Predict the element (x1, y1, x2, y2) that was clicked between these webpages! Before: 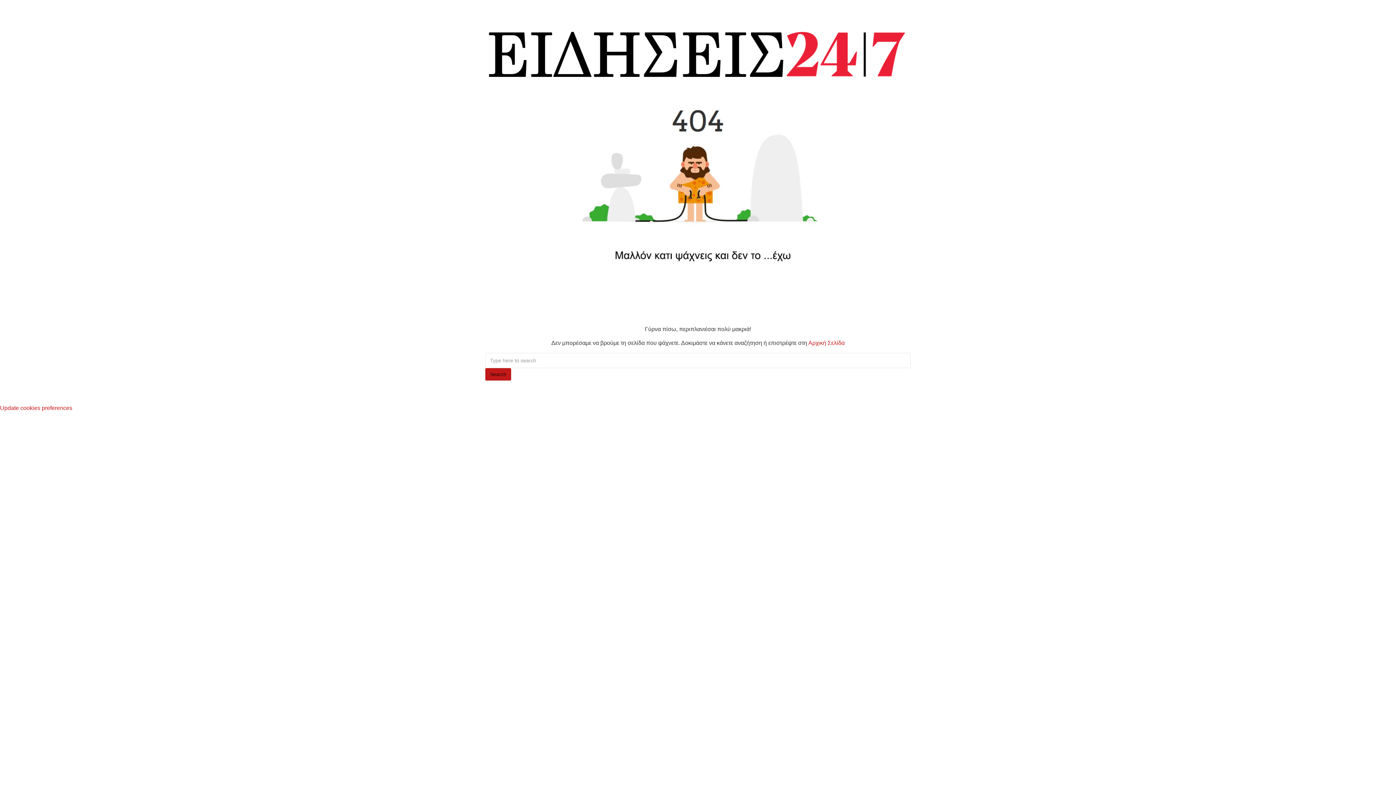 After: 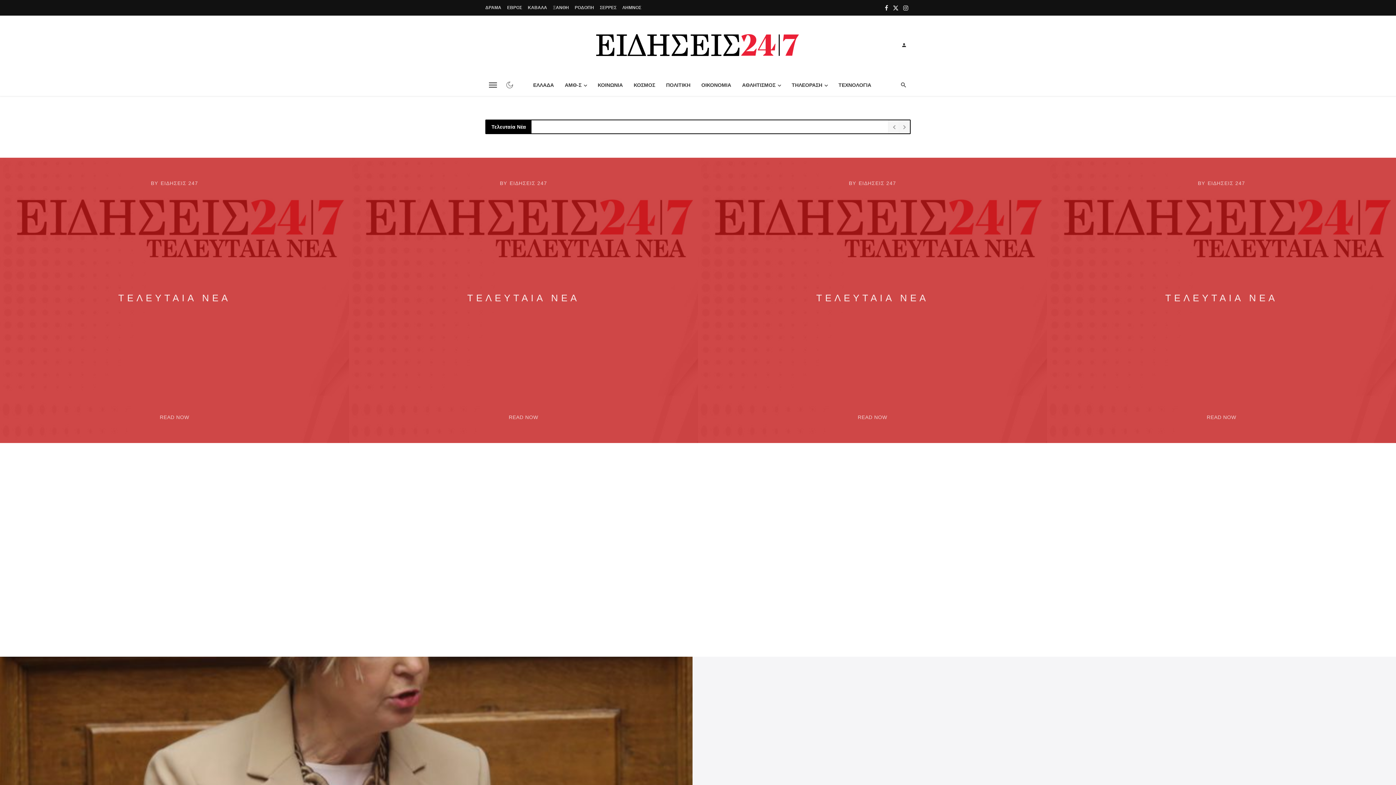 Action: bbox: (485, 50, 910, 56)